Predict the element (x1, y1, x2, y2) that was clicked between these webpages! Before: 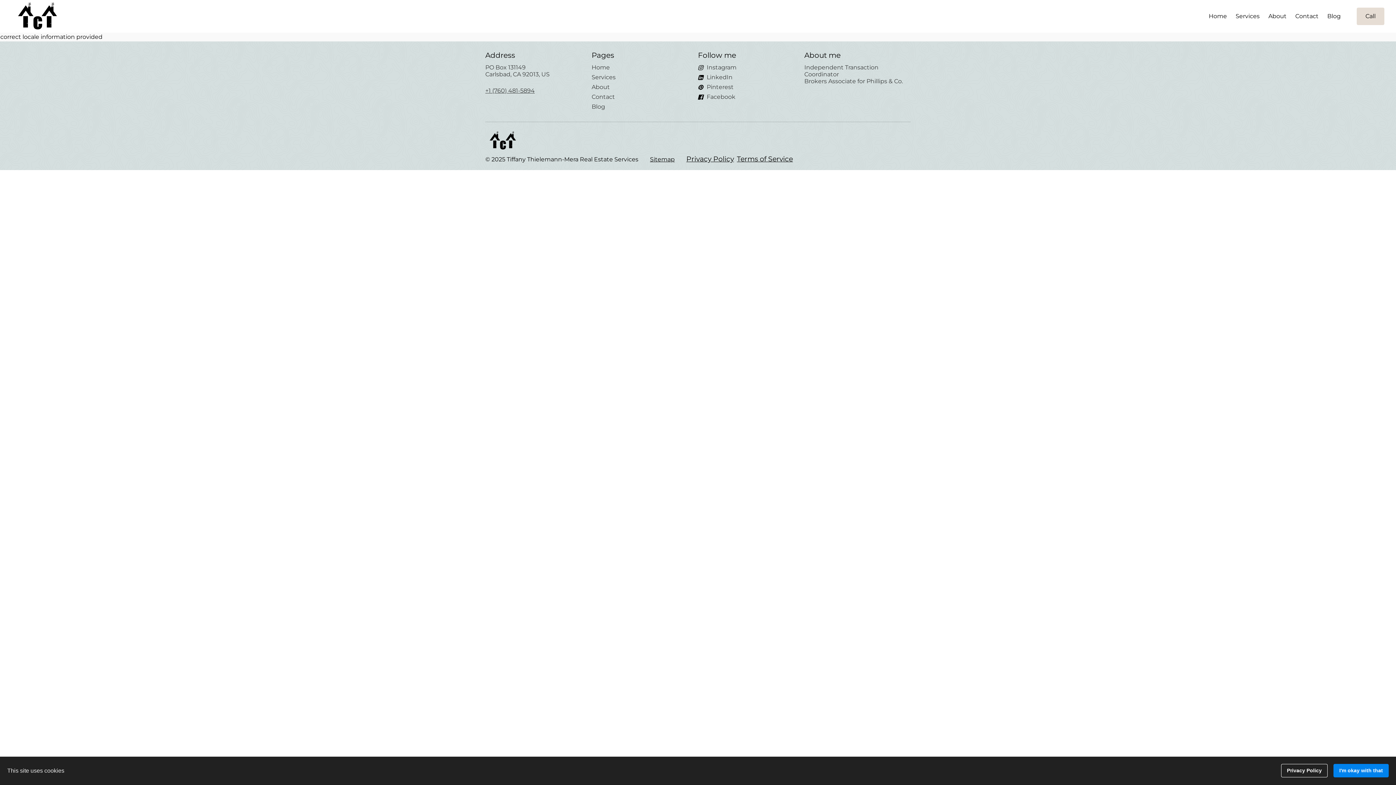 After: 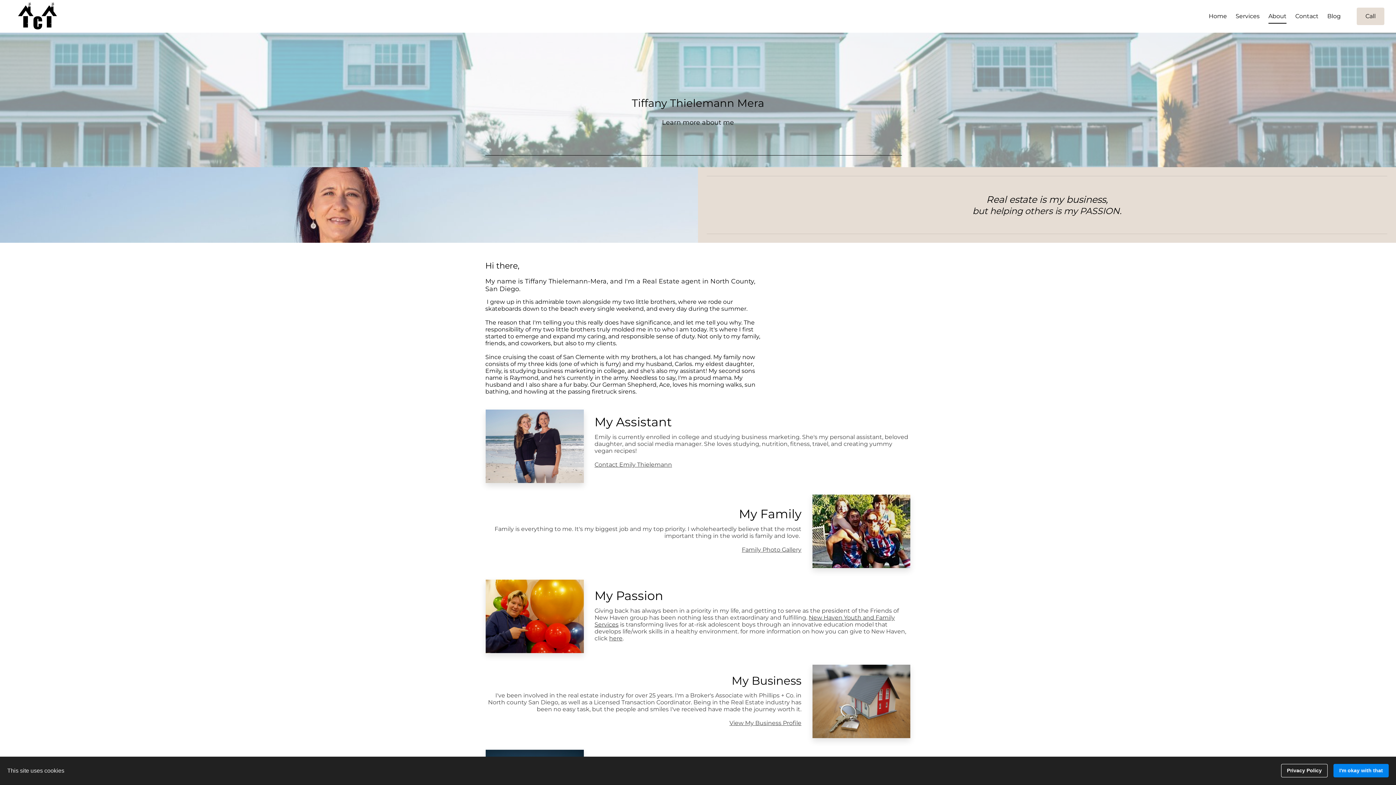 Action: bbox: (1264, 7, 1291, 25) label: About